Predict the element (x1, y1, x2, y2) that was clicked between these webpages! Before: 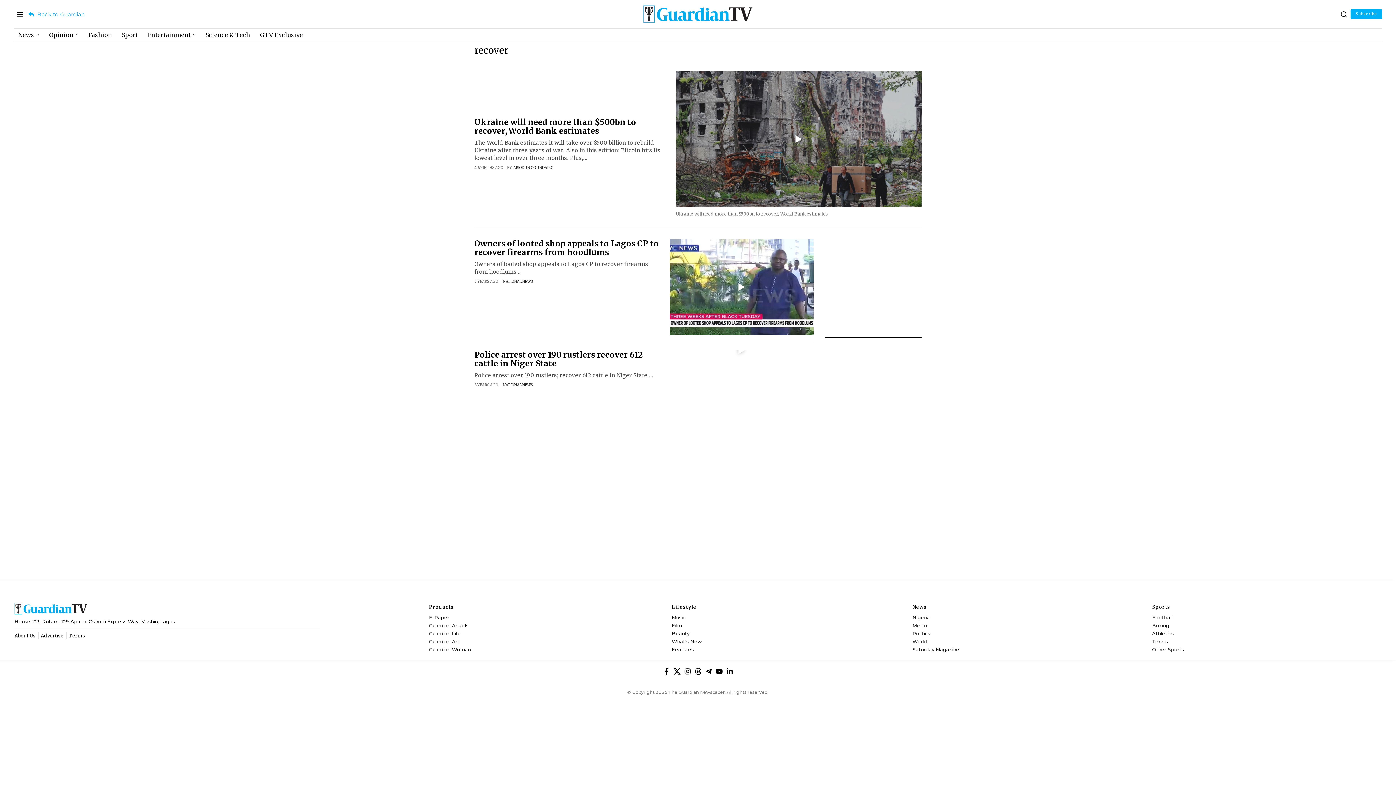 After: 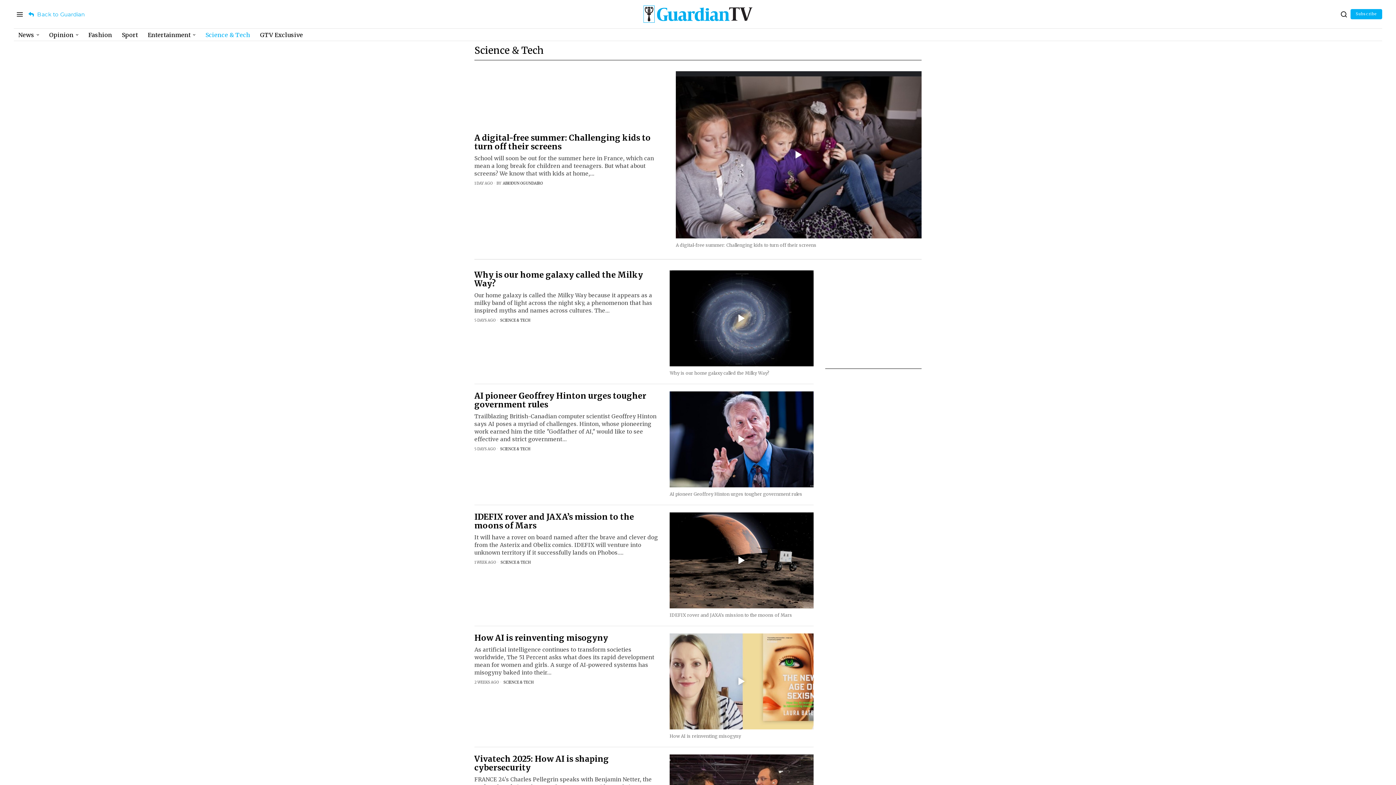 Action: bbox: (201, 28, 255, 41) label: Science & Tech